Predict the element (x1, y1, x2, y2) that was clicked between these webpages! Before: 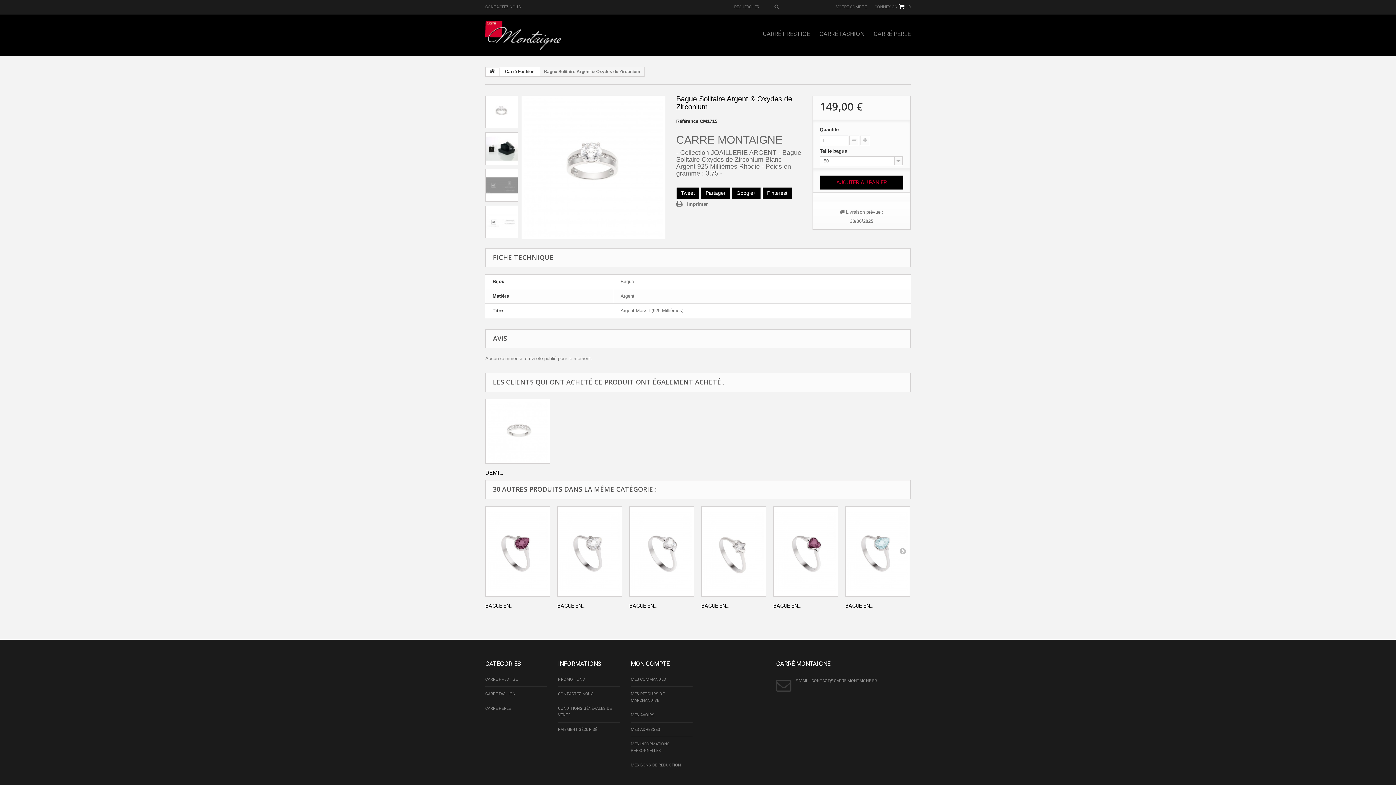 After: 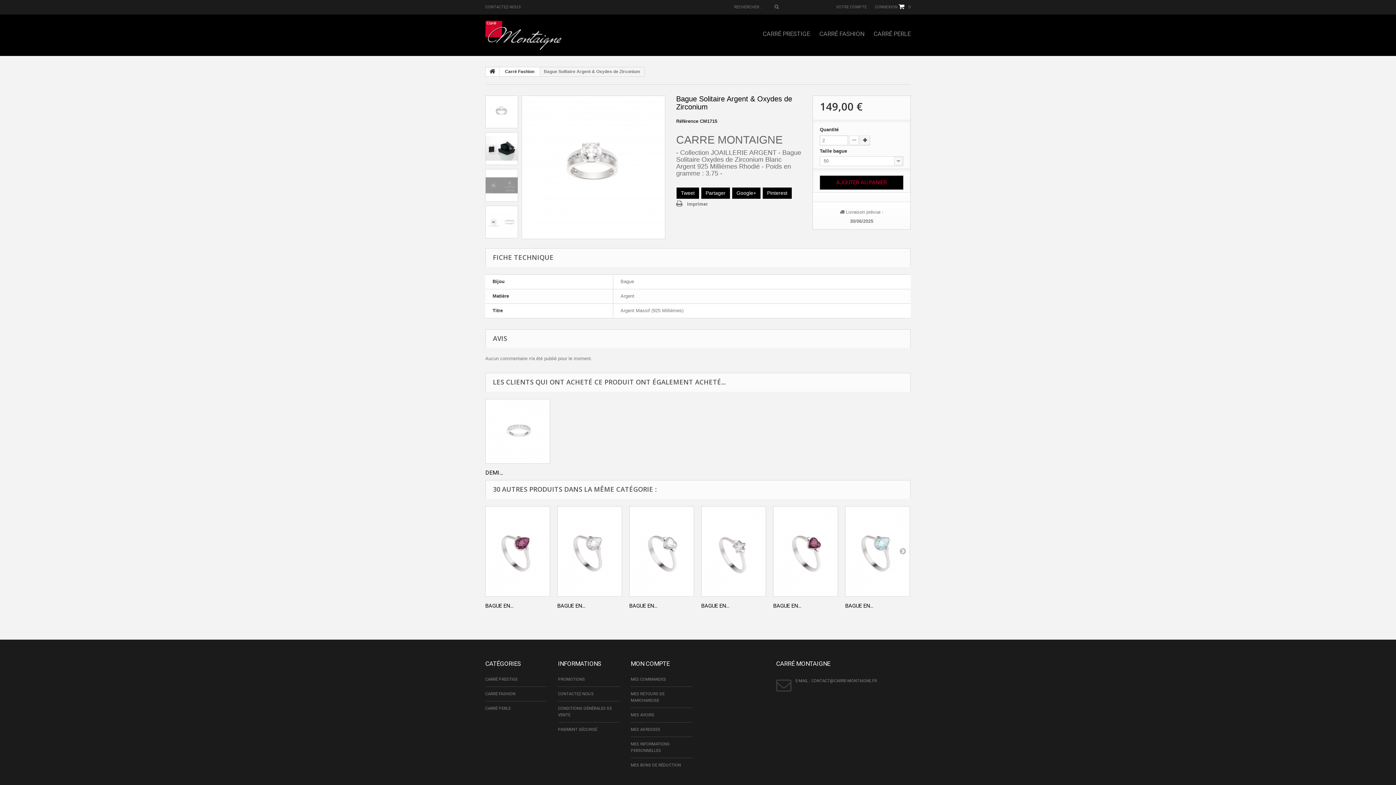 Action: bbox: (860, 135, 870, 145)